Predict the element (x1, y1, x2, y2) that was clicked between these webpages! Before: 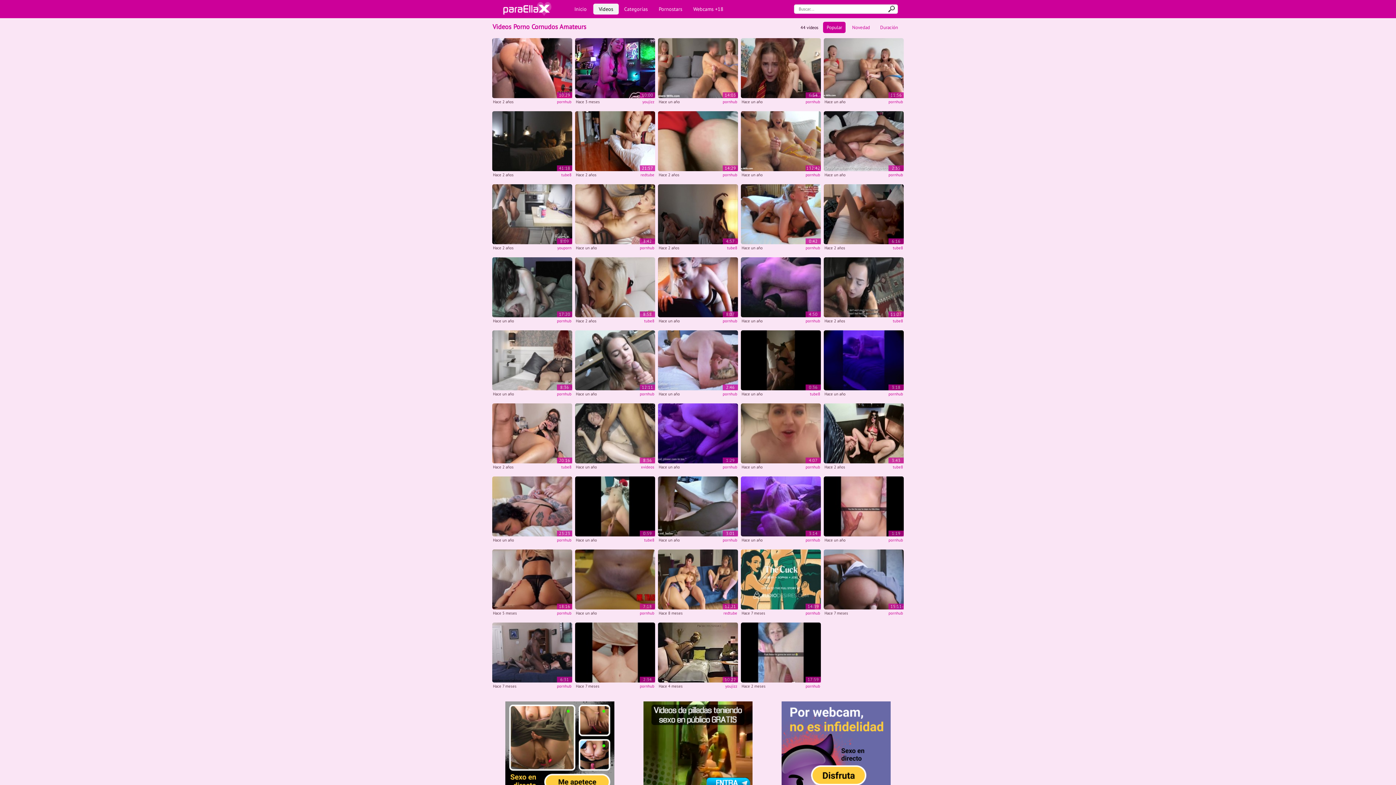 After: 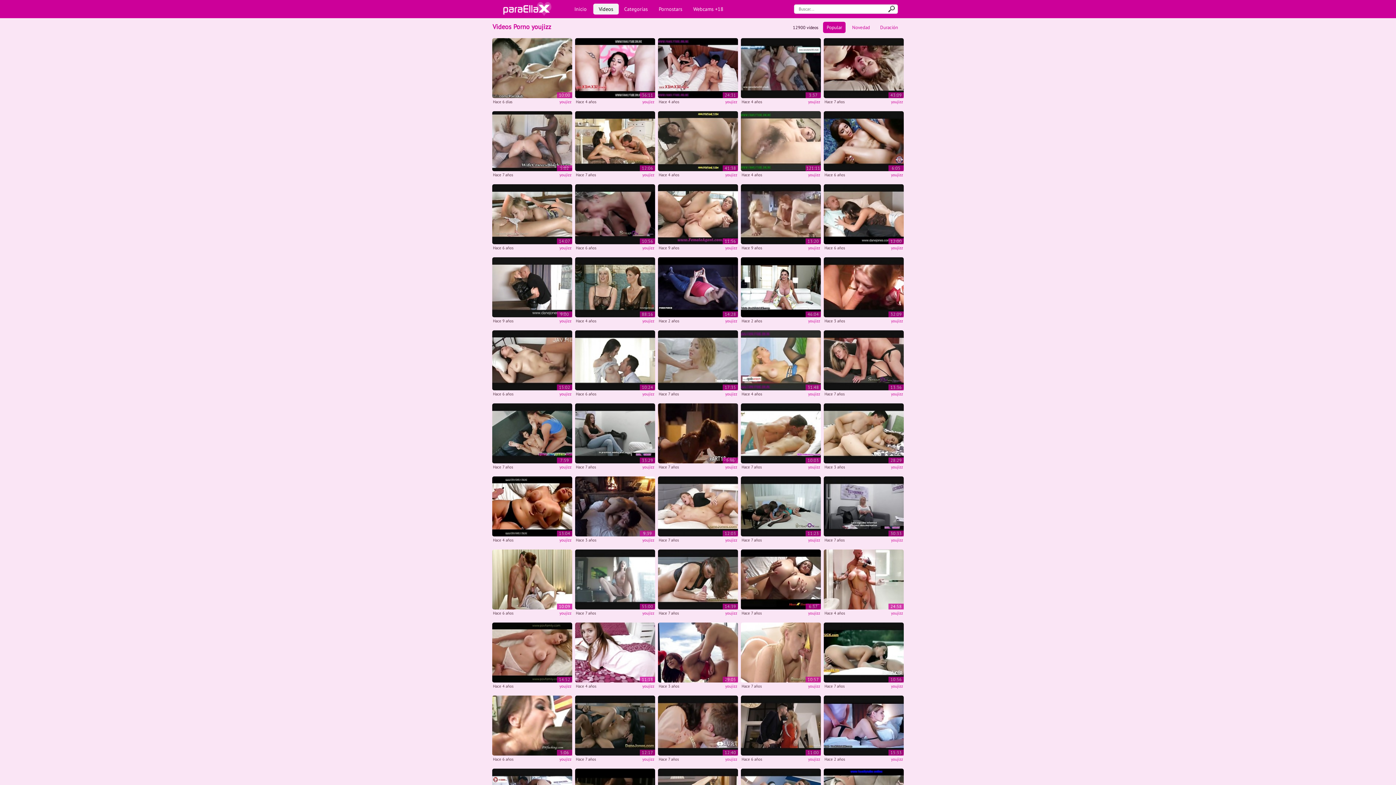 Action: bbox: (725, 684, 737, 689) label: youjizz